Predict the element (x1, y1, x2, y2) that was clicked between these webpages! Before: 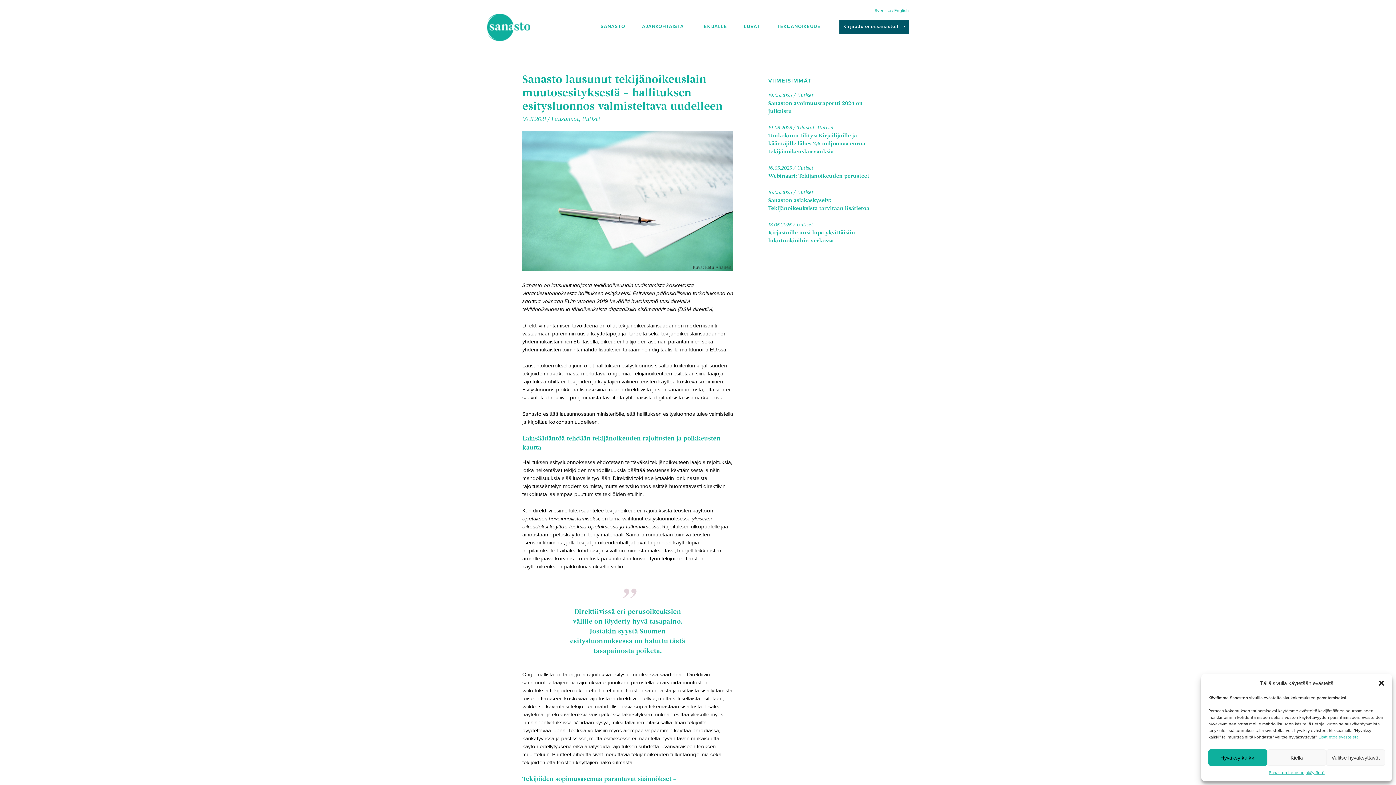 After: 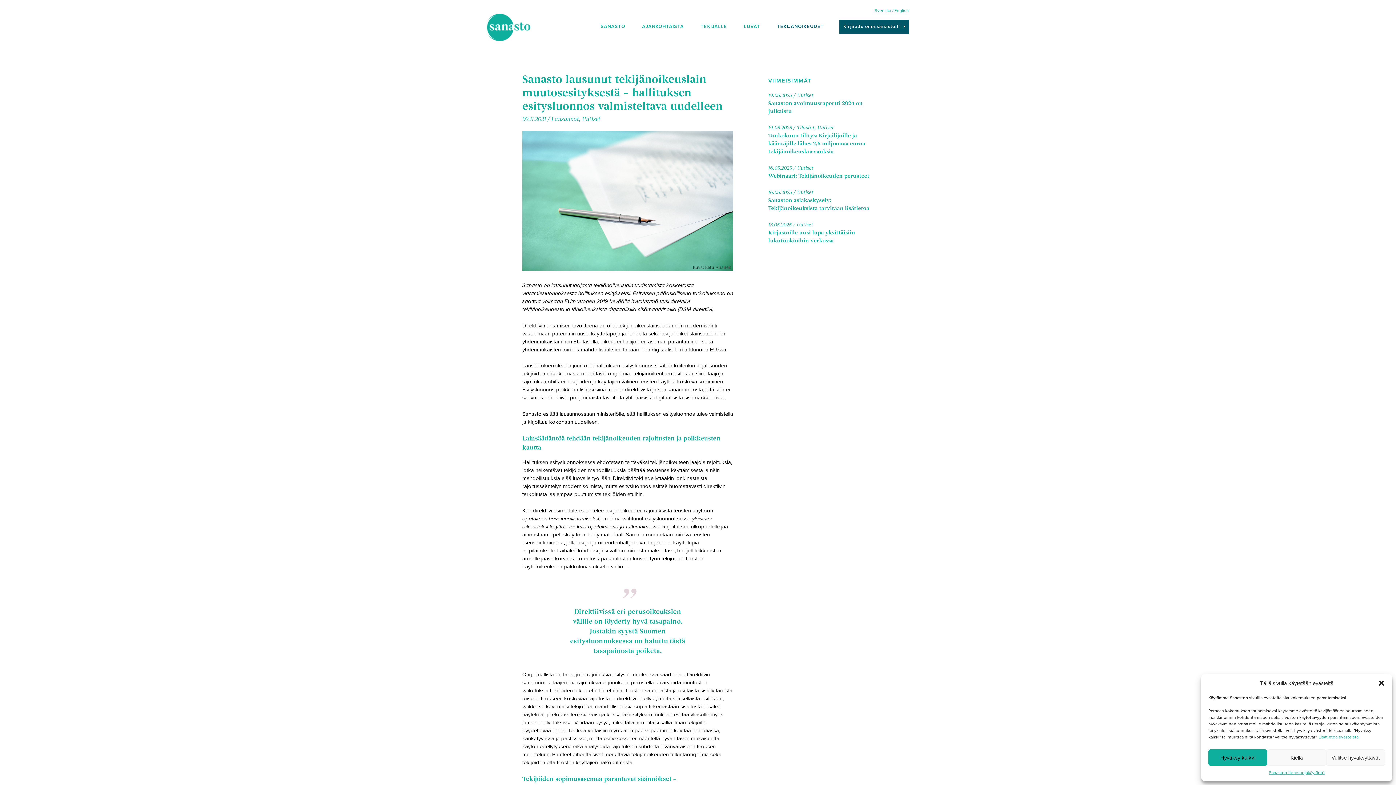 Action: label: TEKIJÄNOIKEUDET bbox: (768, 19, 832, 34)